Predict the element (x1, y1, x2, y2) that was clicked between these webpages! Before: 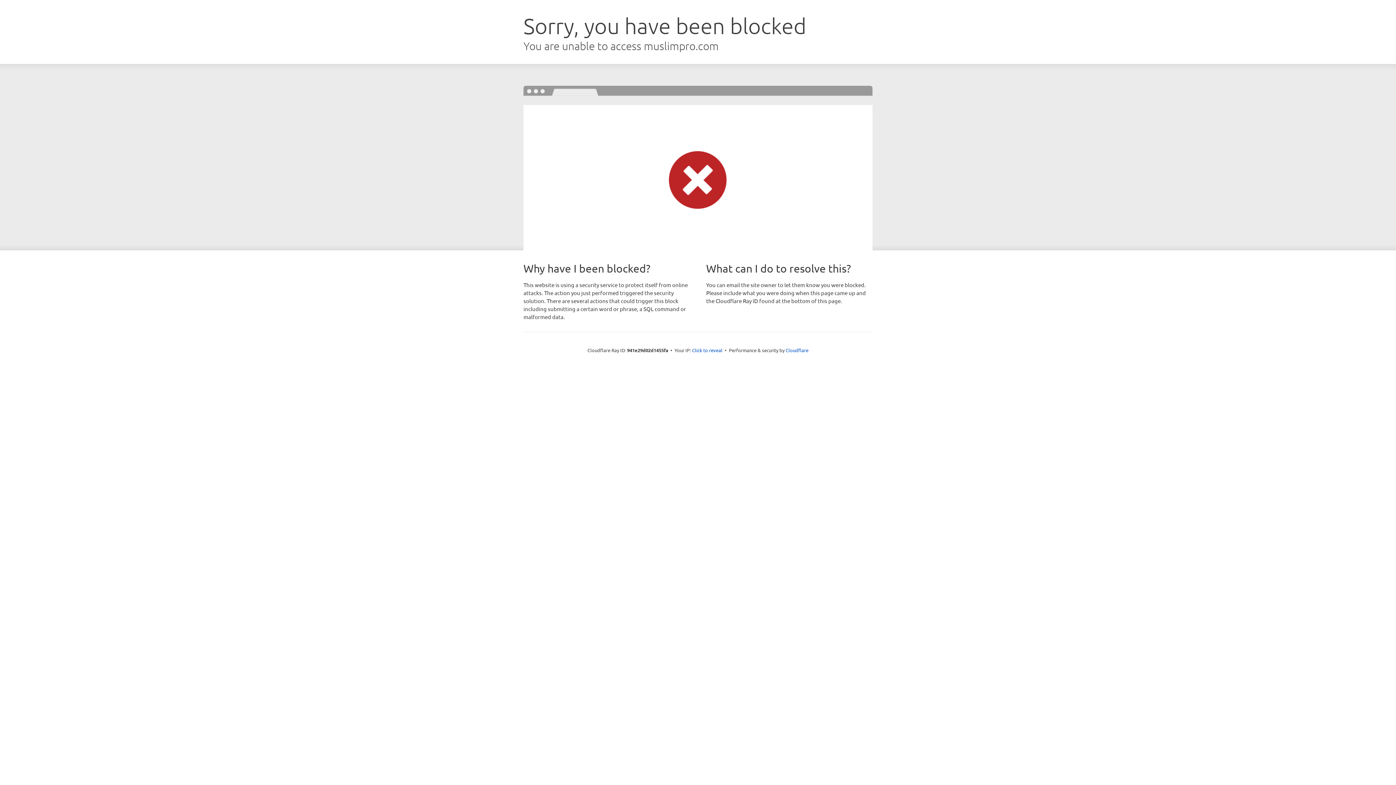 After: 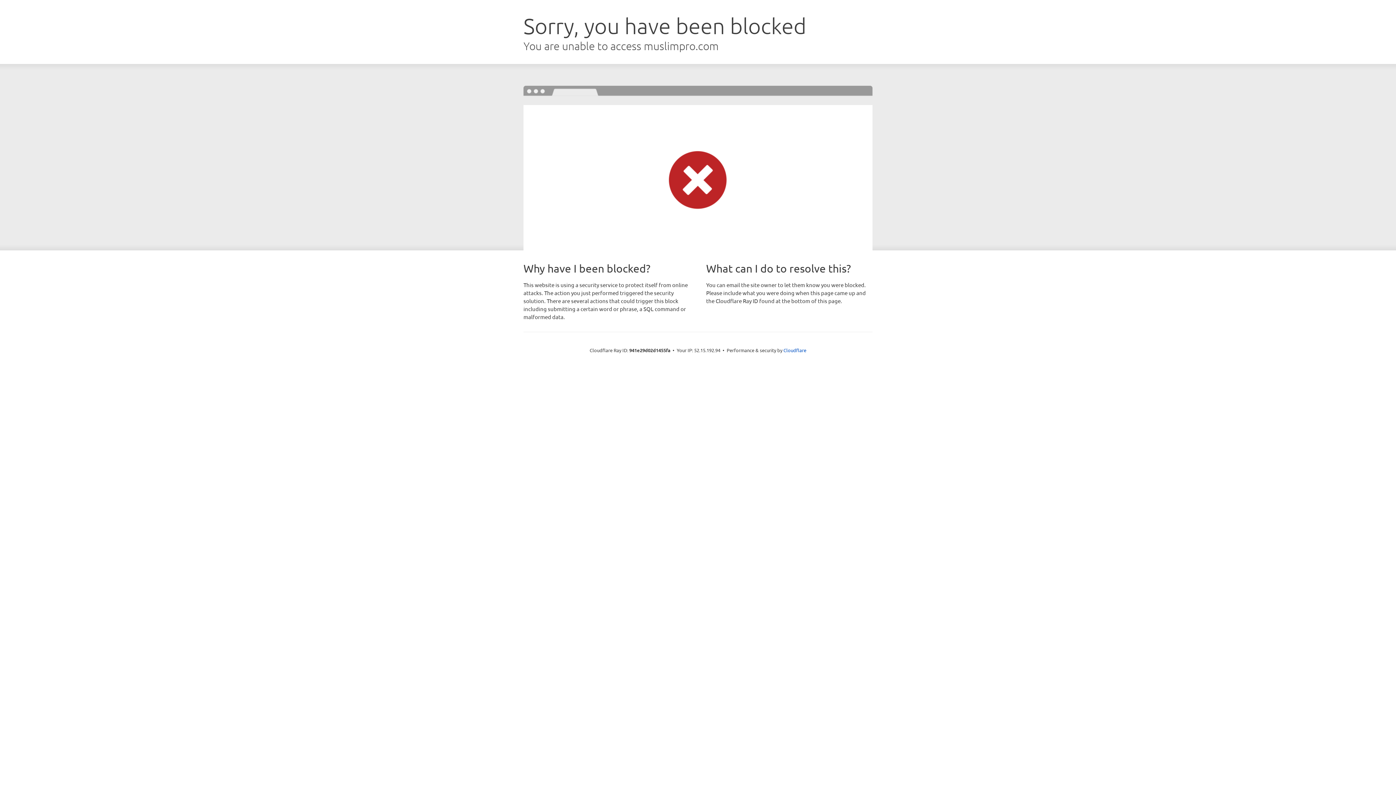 Action: label: Click to reveal bbox: (692, 346, 722, 353)